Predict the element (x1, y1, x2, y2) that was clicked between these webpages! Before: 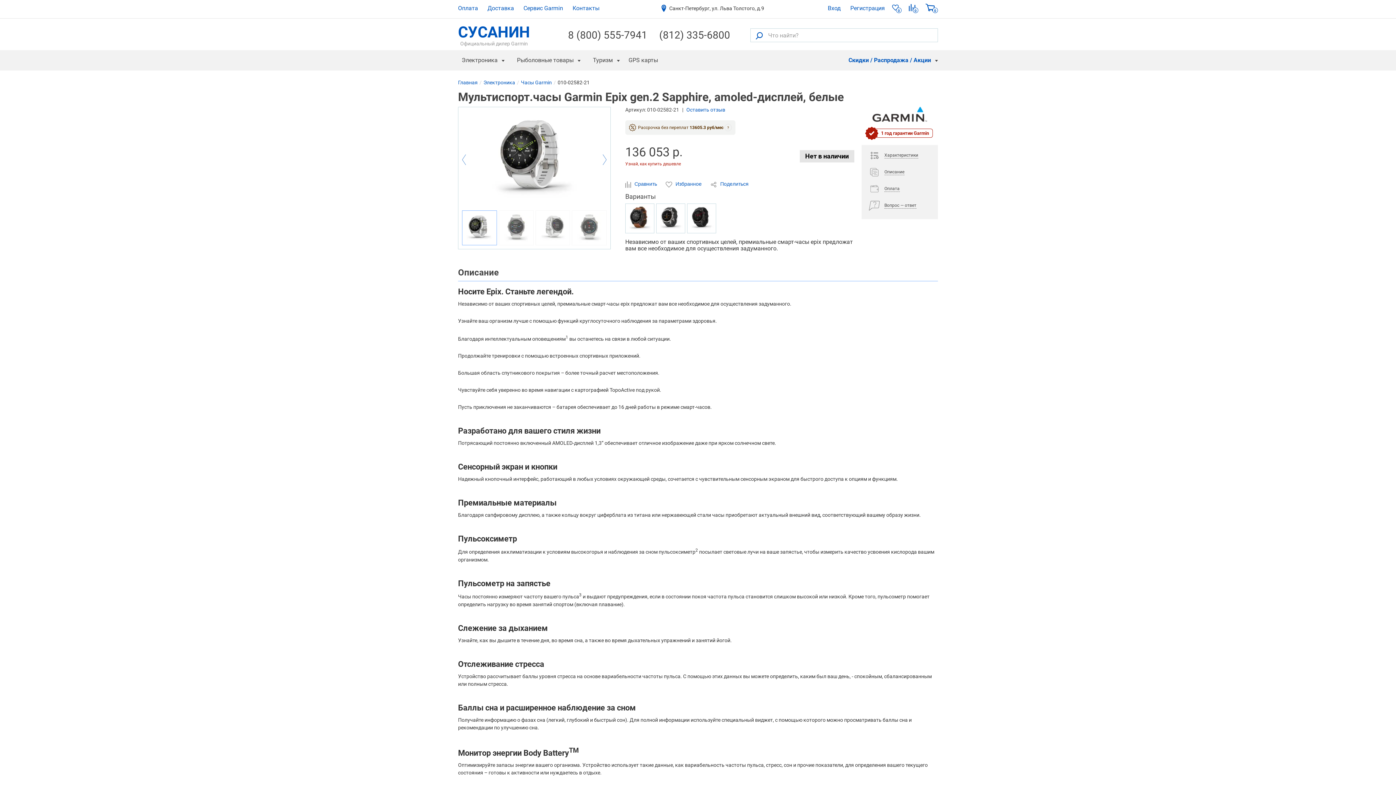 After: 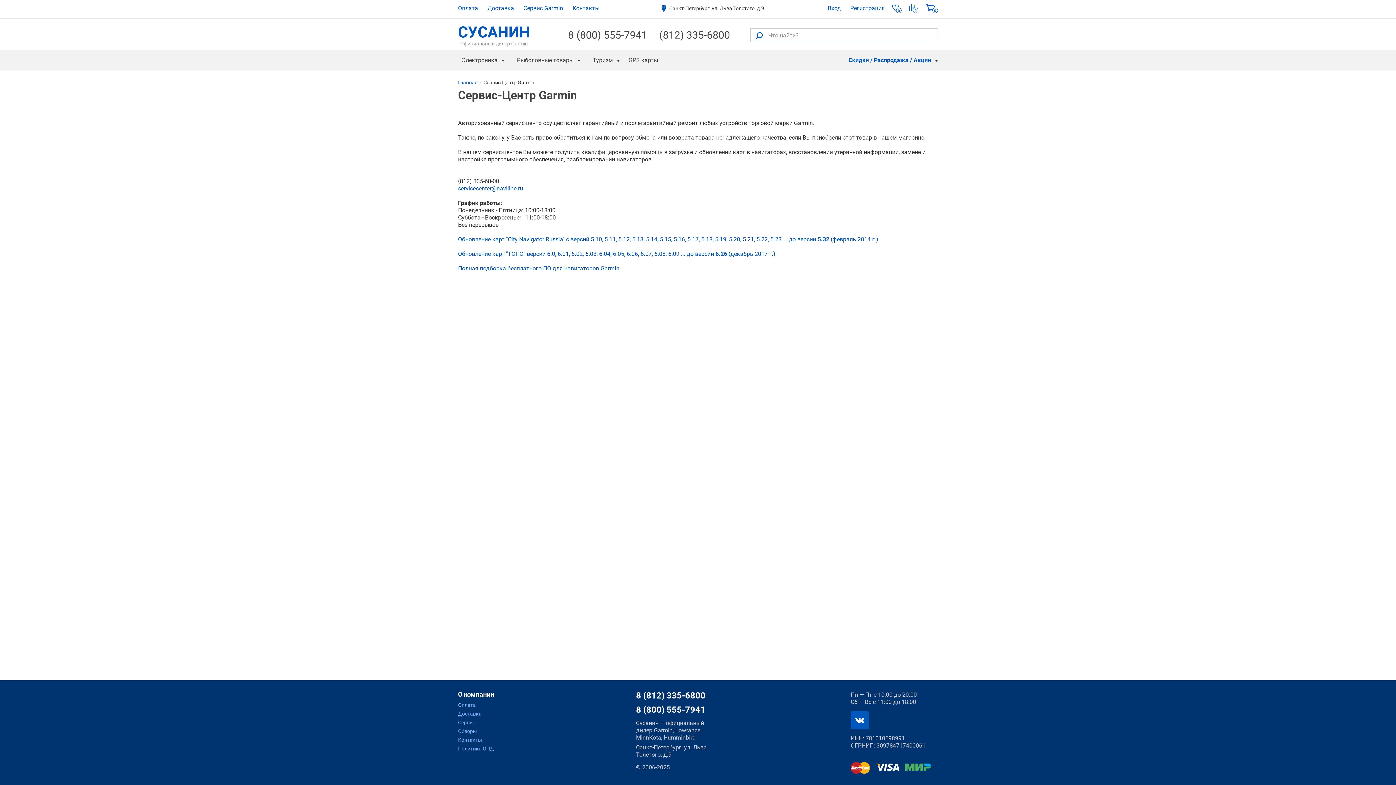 Action: bbox: (523, 4, 563, 11) label: Сервис Garmin